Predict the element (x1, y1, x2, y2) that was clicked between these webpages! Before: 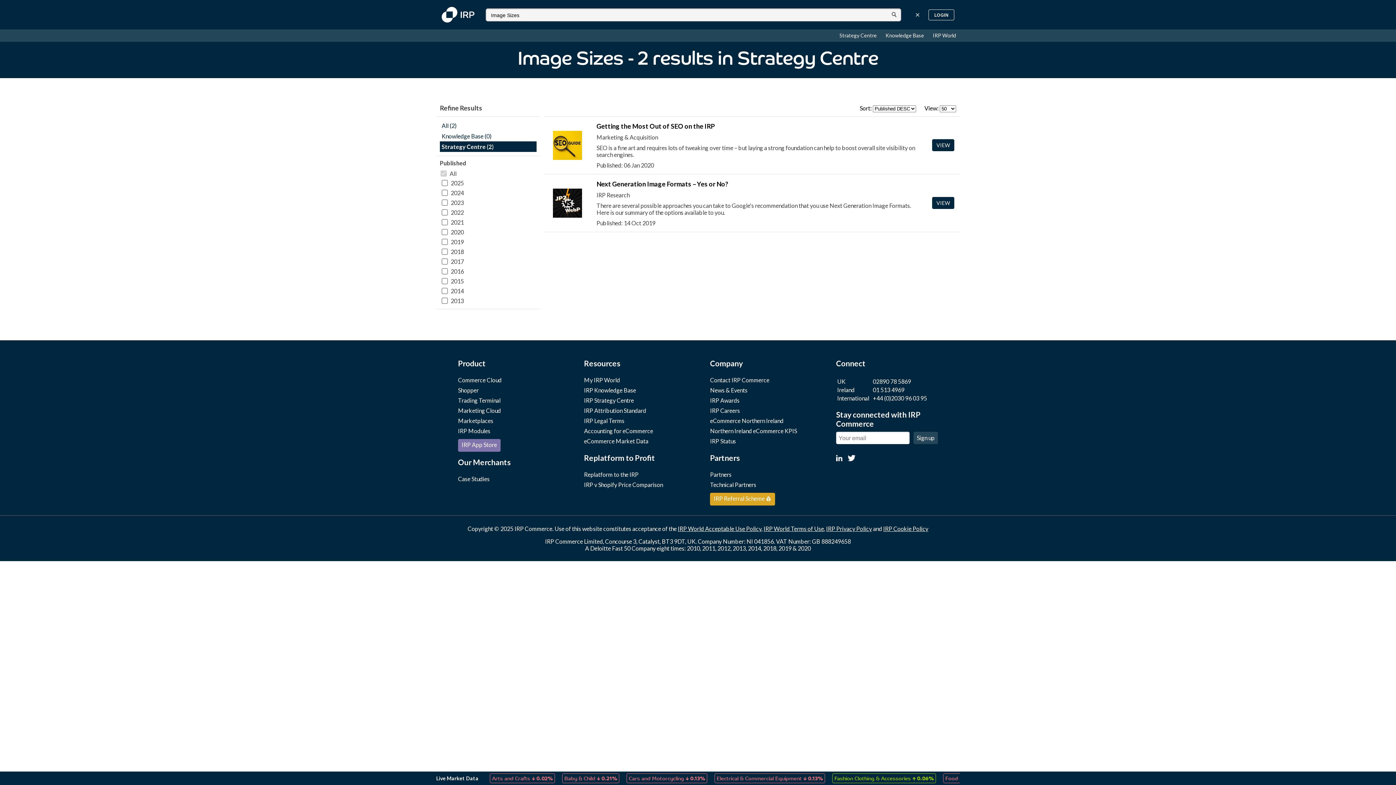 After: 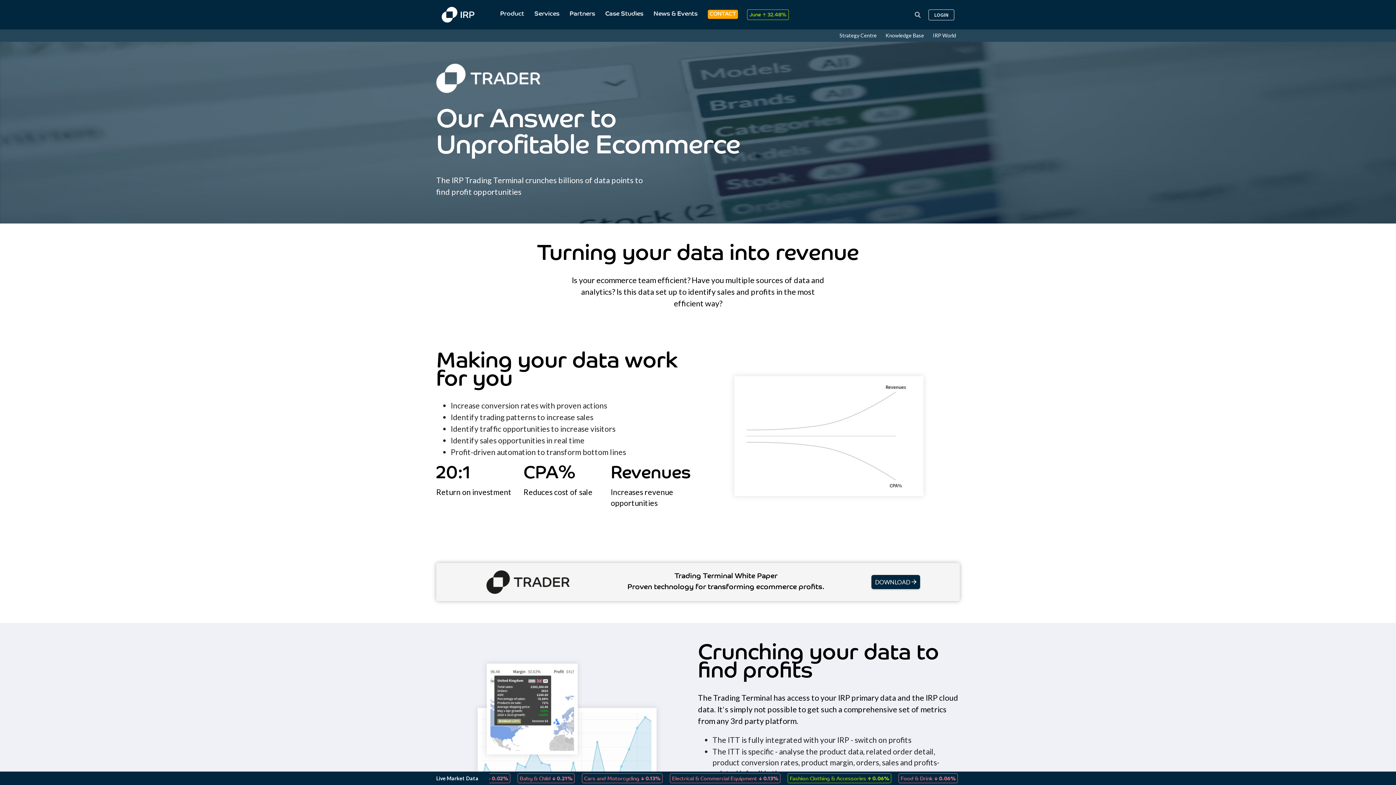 Action: label: Trading Terminal bbox: (458, 397, 500, 404)